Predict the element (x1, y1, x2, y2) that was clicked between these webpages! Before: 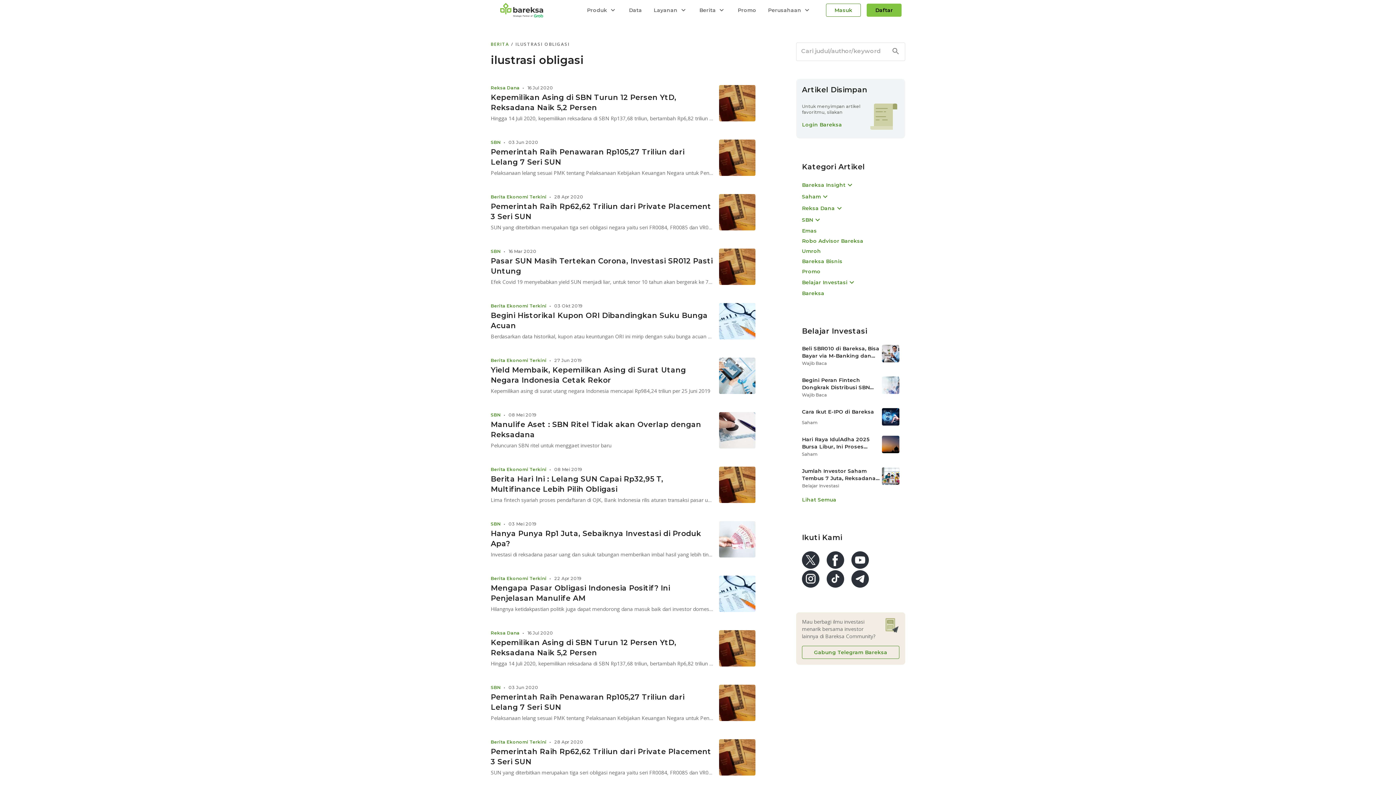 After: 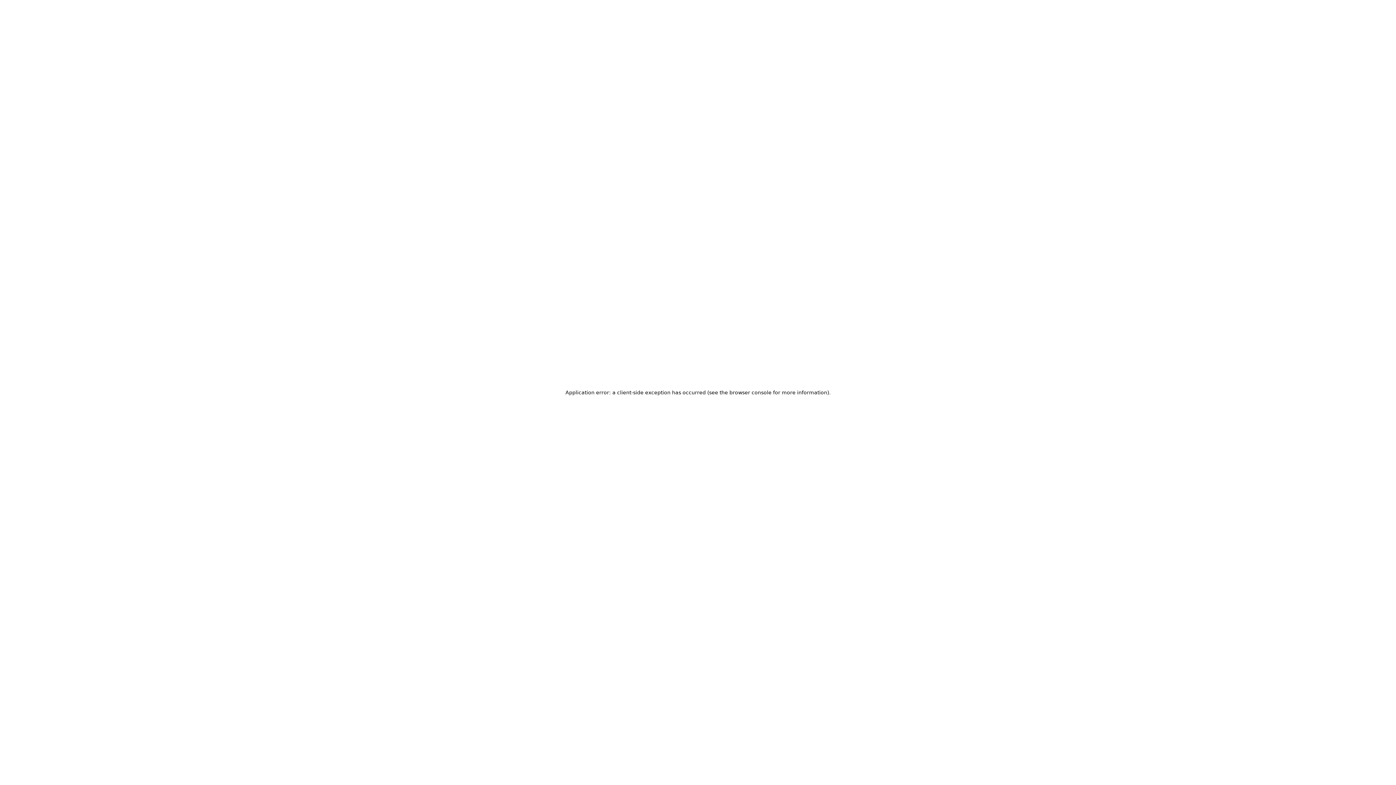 Action: bbox: (802, 376, 899, 398) label: Begini Peran Fintech Dongkrak Distribusi SBN Ritel